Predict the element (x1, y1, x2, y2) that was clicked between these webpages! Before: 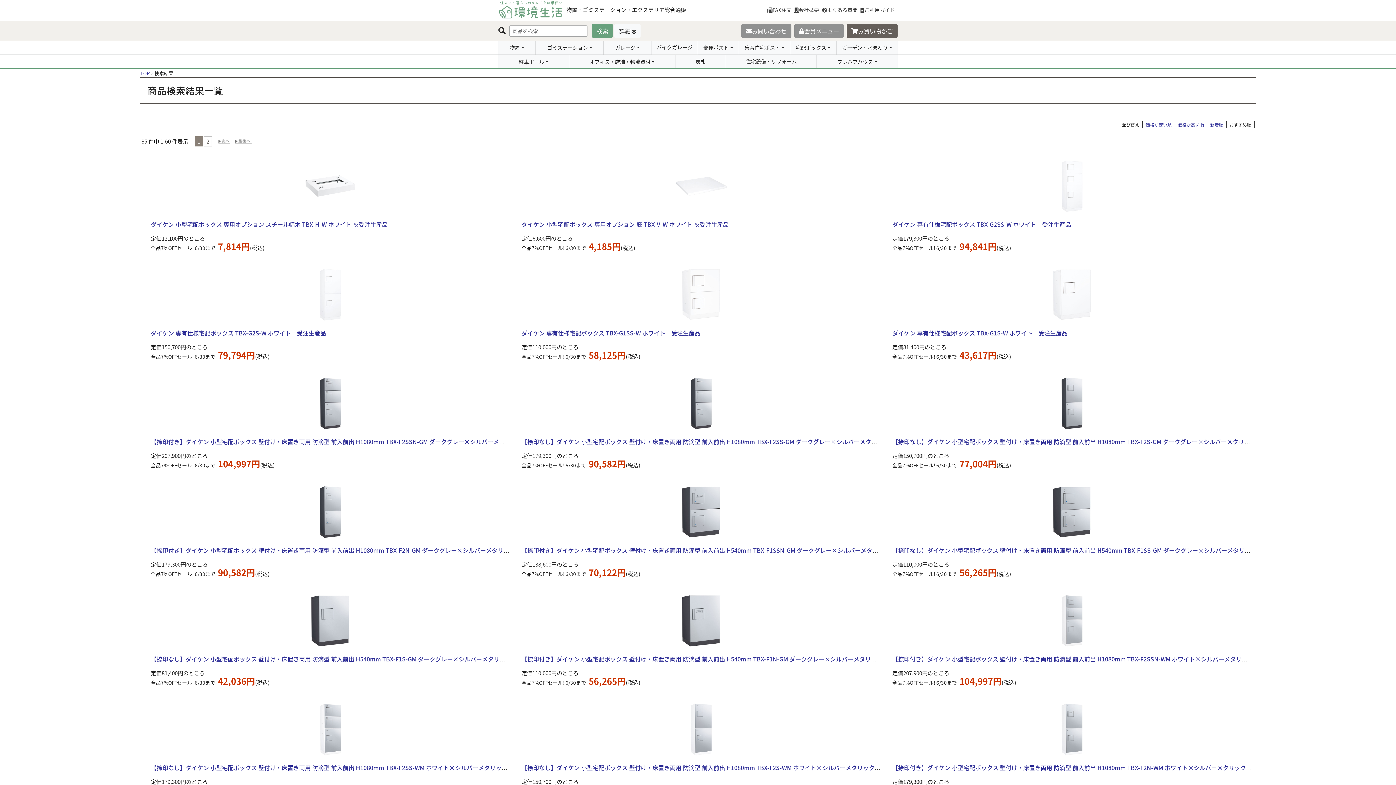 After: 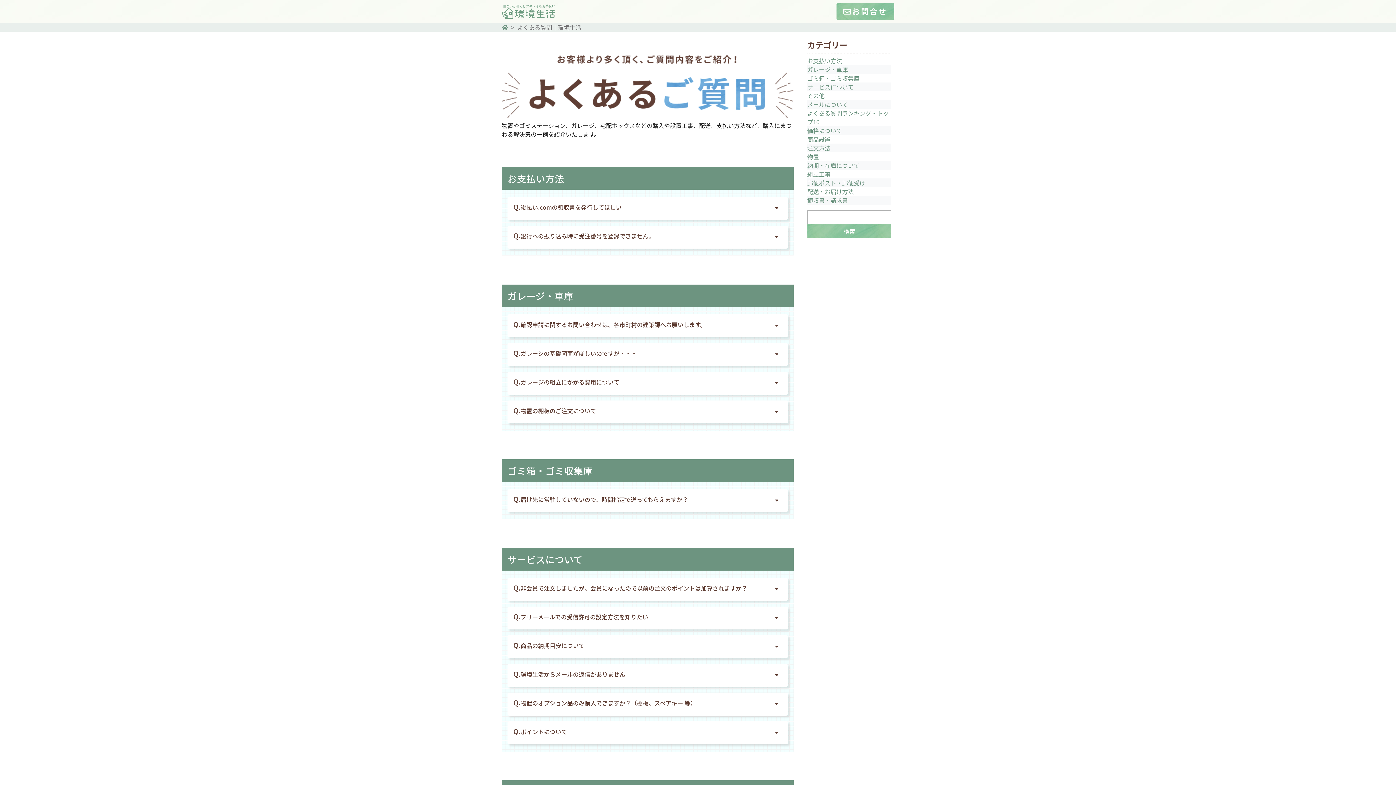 Action: bbox: (822, 6, 857, 13) label: よくある質問